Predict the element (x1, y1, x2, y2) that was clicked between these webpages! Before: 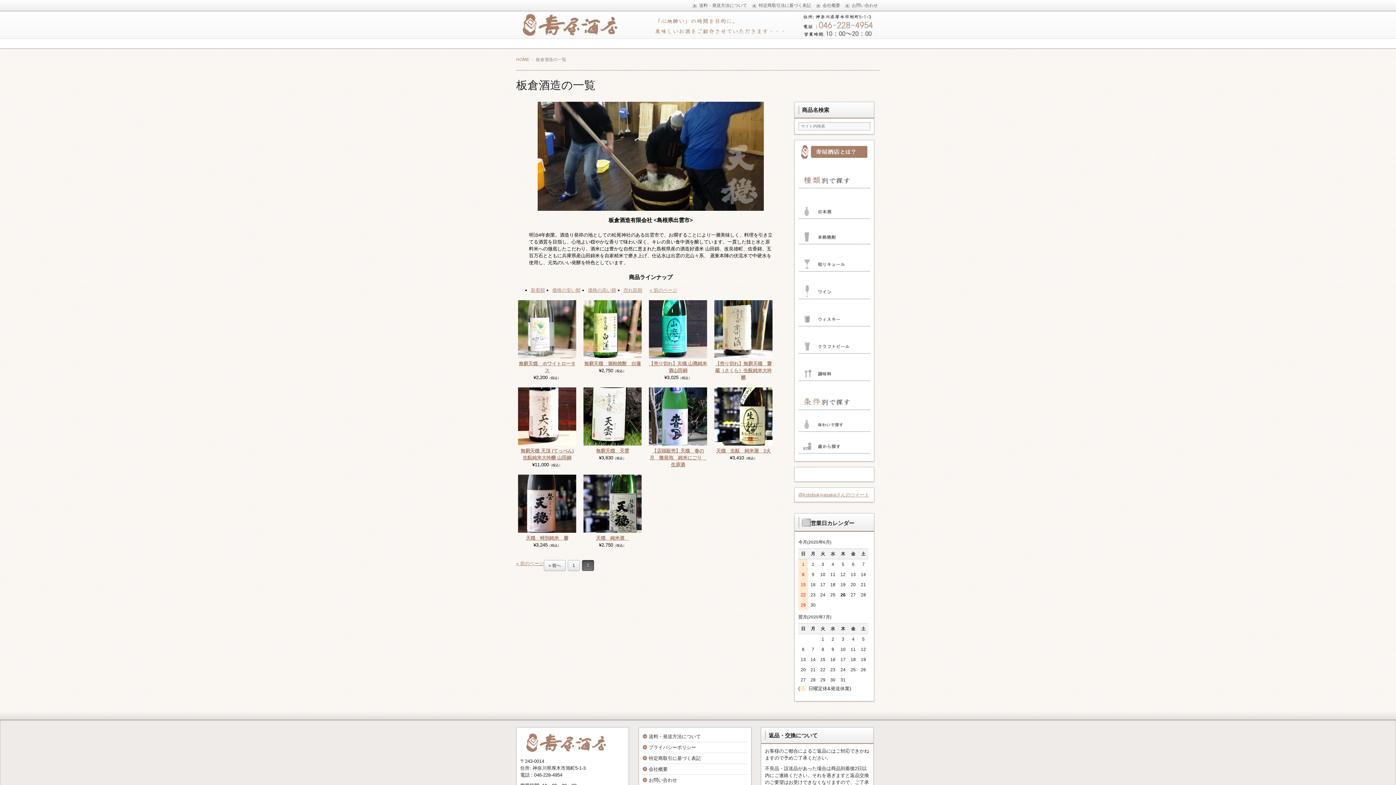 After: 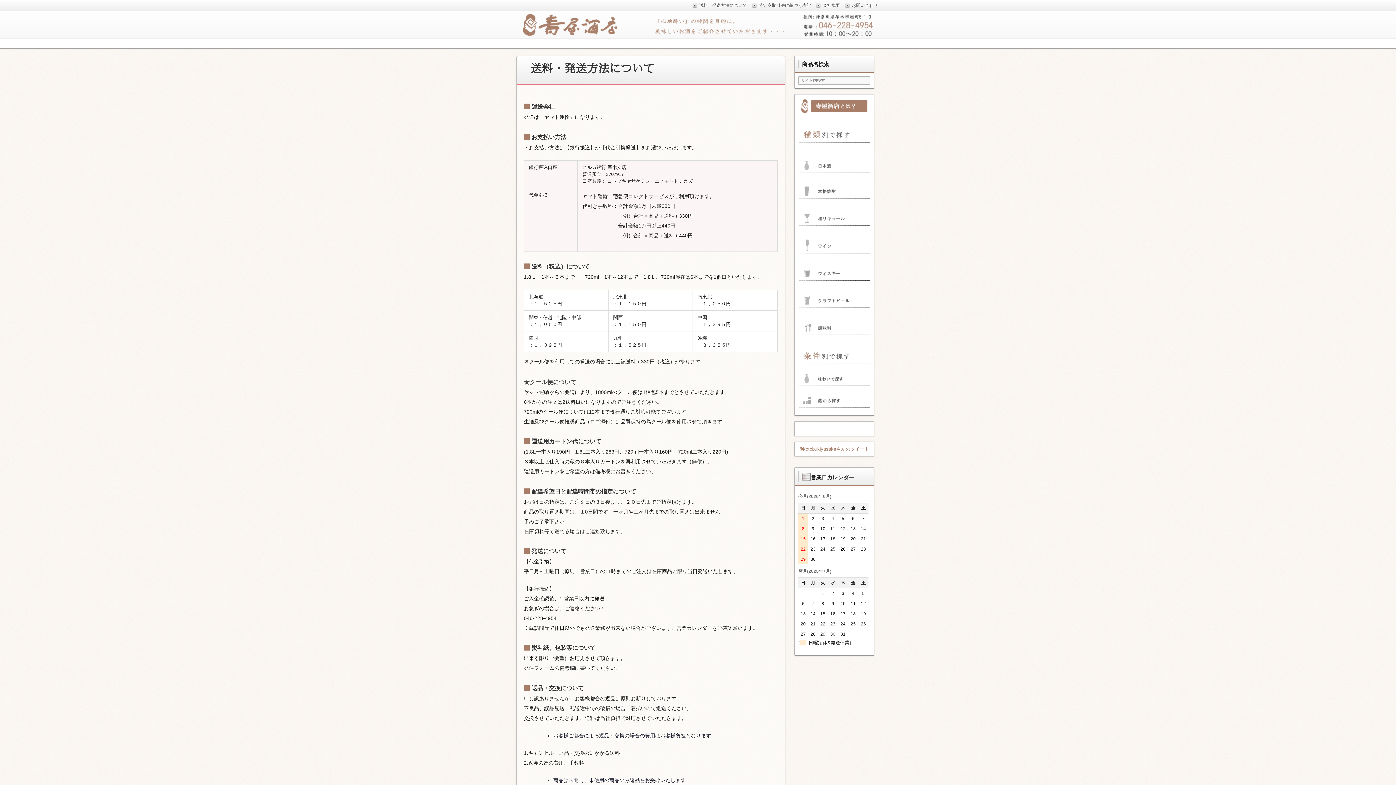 Action: label: 送料・発送方法について bbox: (692, -1, 747, 12)